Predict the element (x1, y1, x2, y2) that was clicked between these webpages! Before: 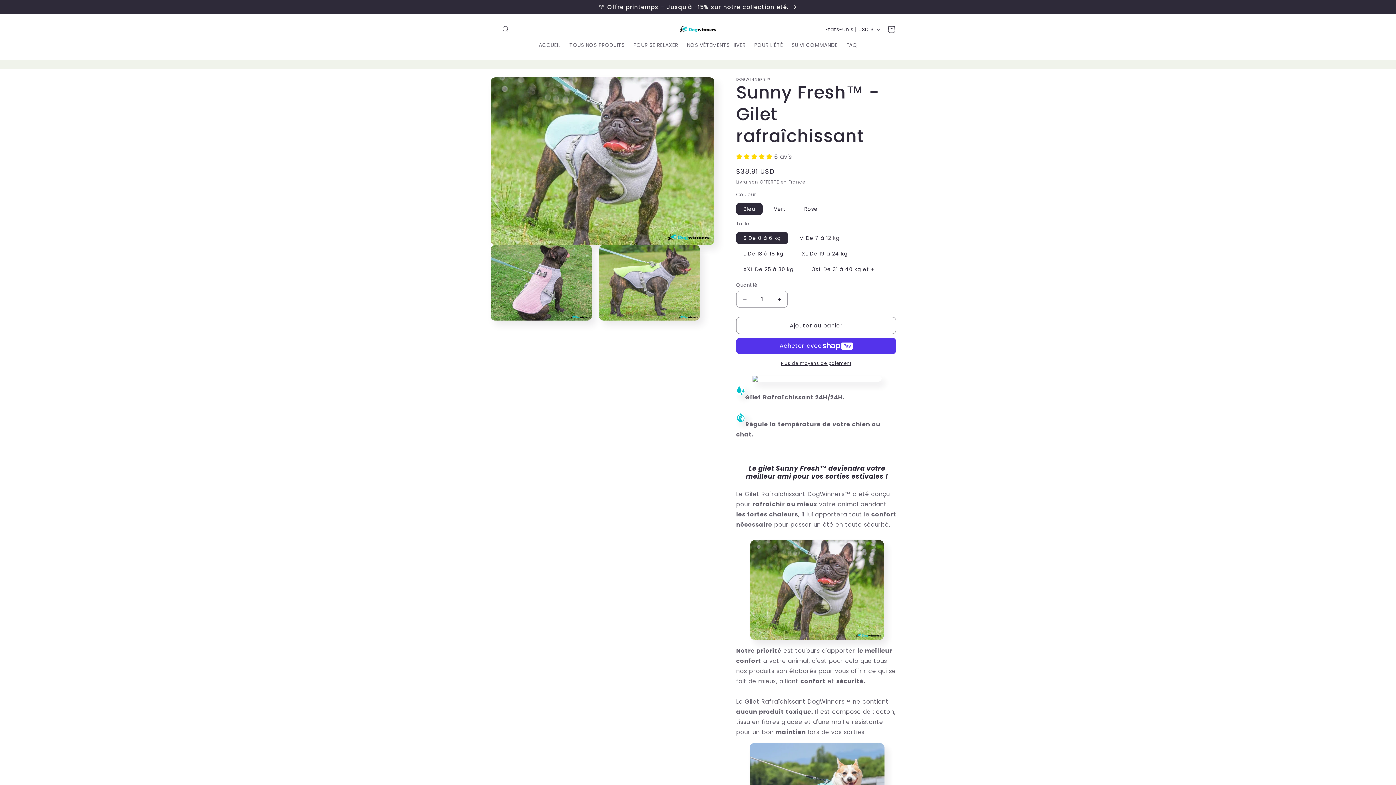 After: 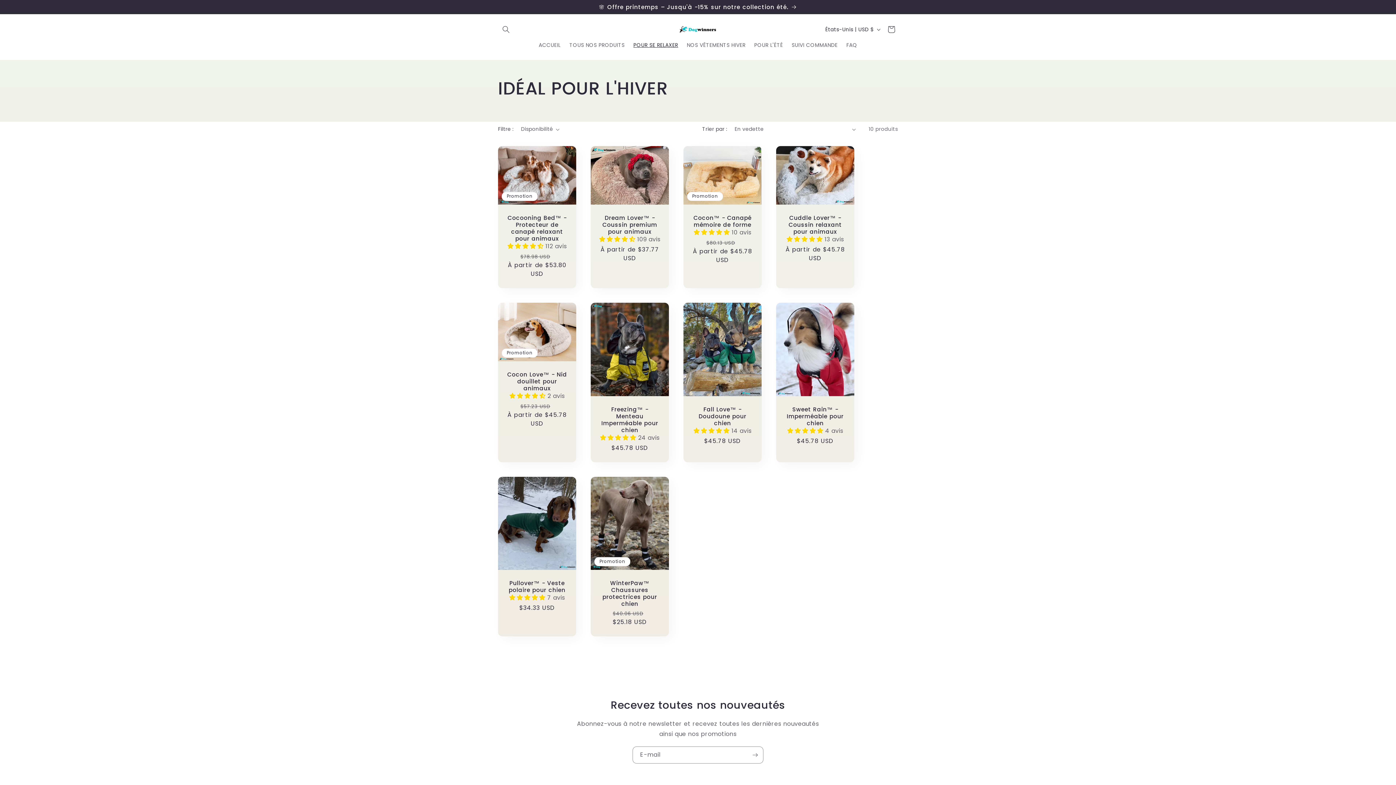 Action: label: POUR SE RELAXER bbox: (629, 37, 682, 52)